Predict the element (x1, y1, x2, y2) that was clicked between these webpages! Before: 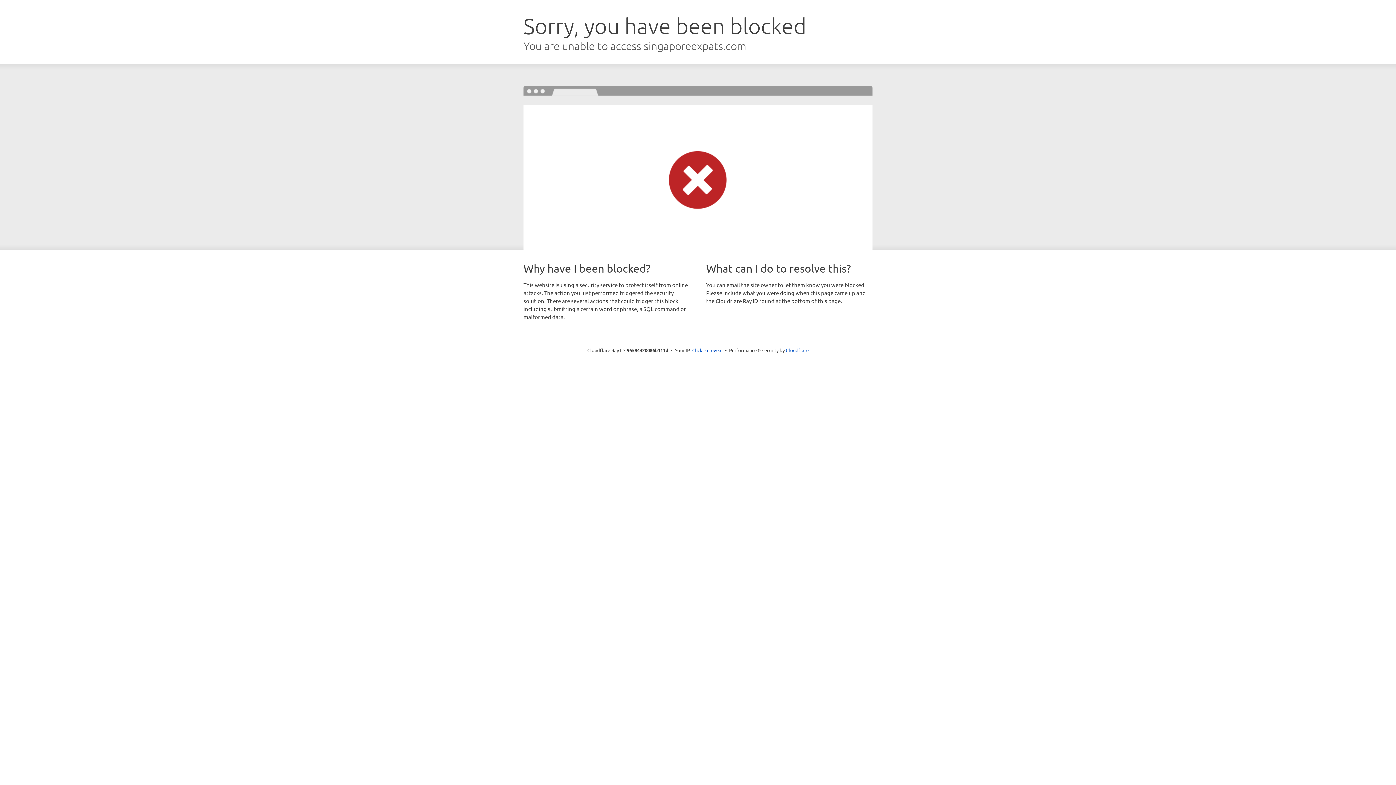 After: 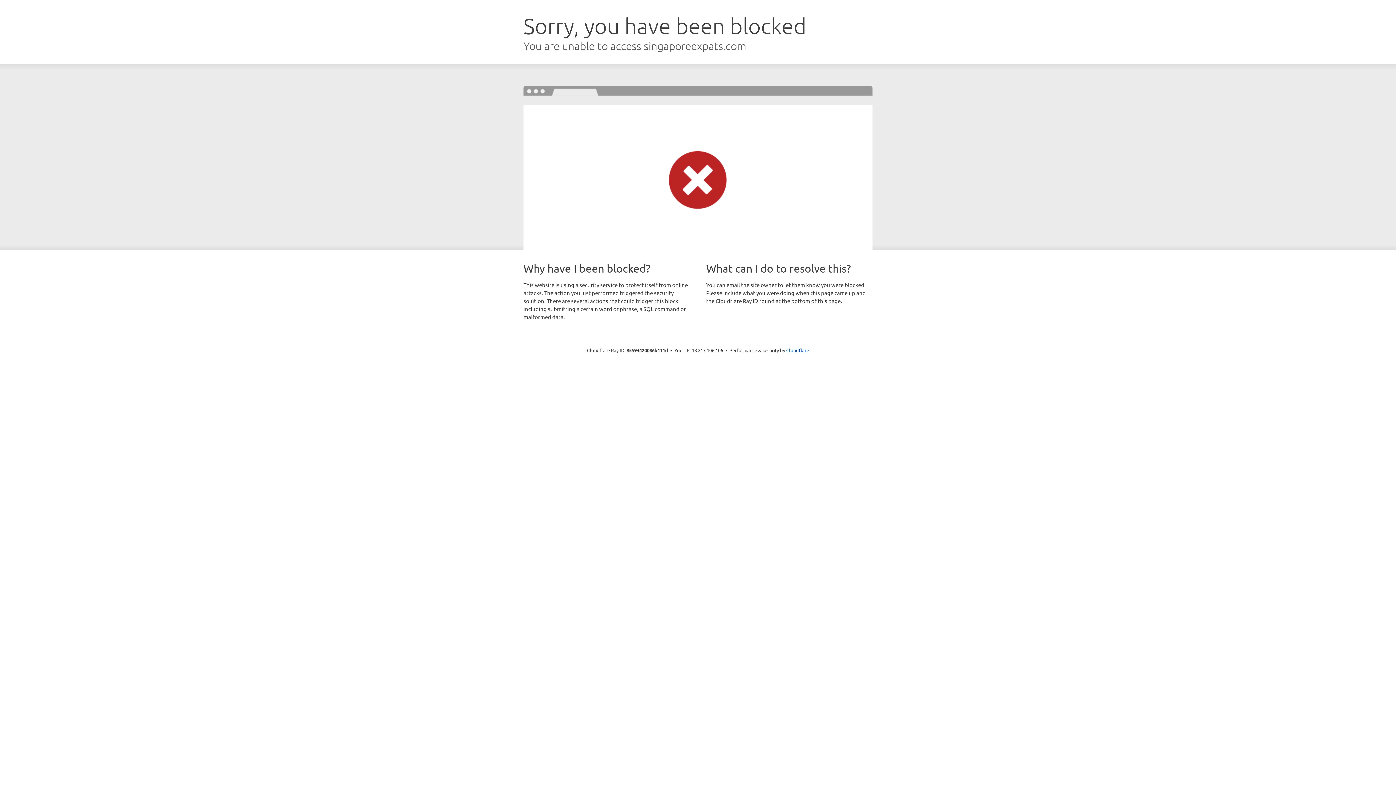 Action: label: Click to reveal bbox: (692, 346, 722, 353)